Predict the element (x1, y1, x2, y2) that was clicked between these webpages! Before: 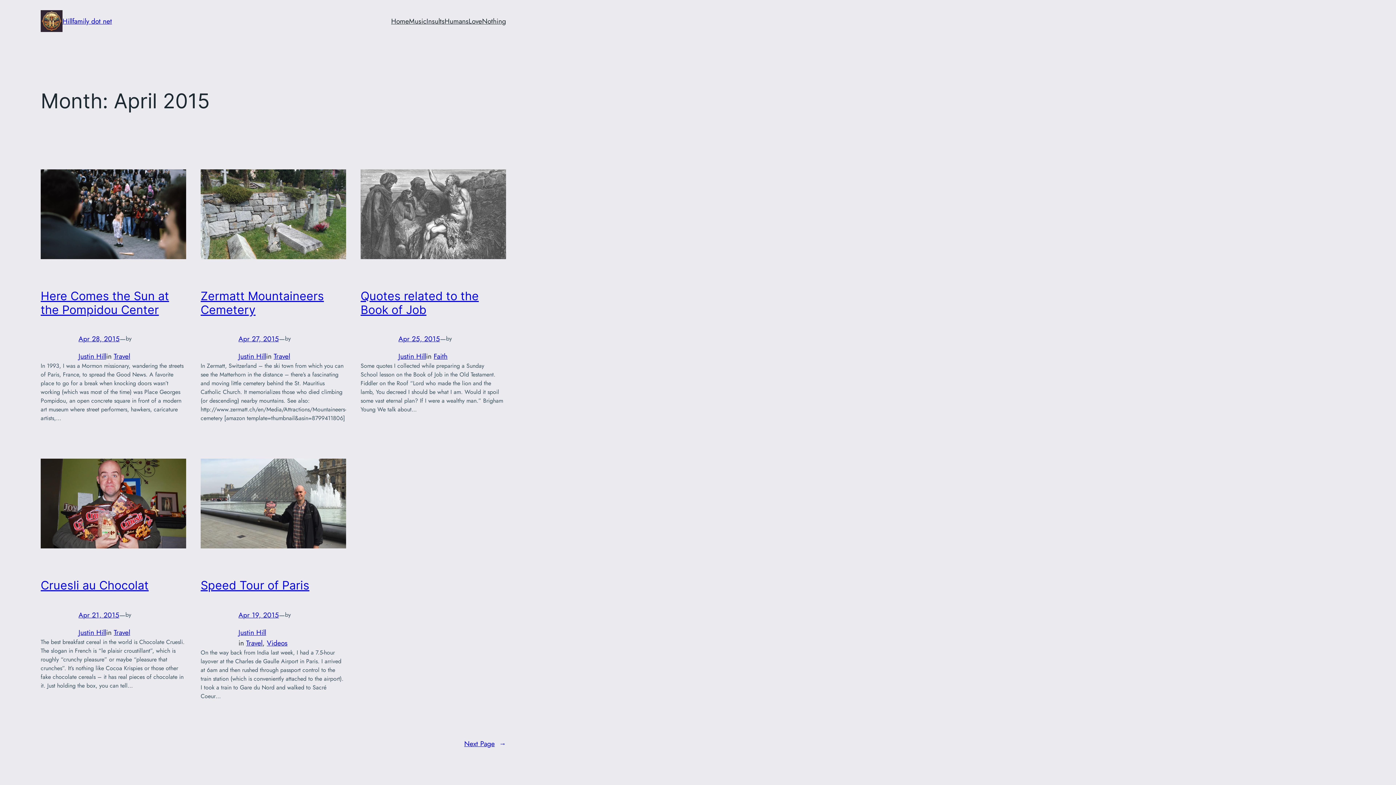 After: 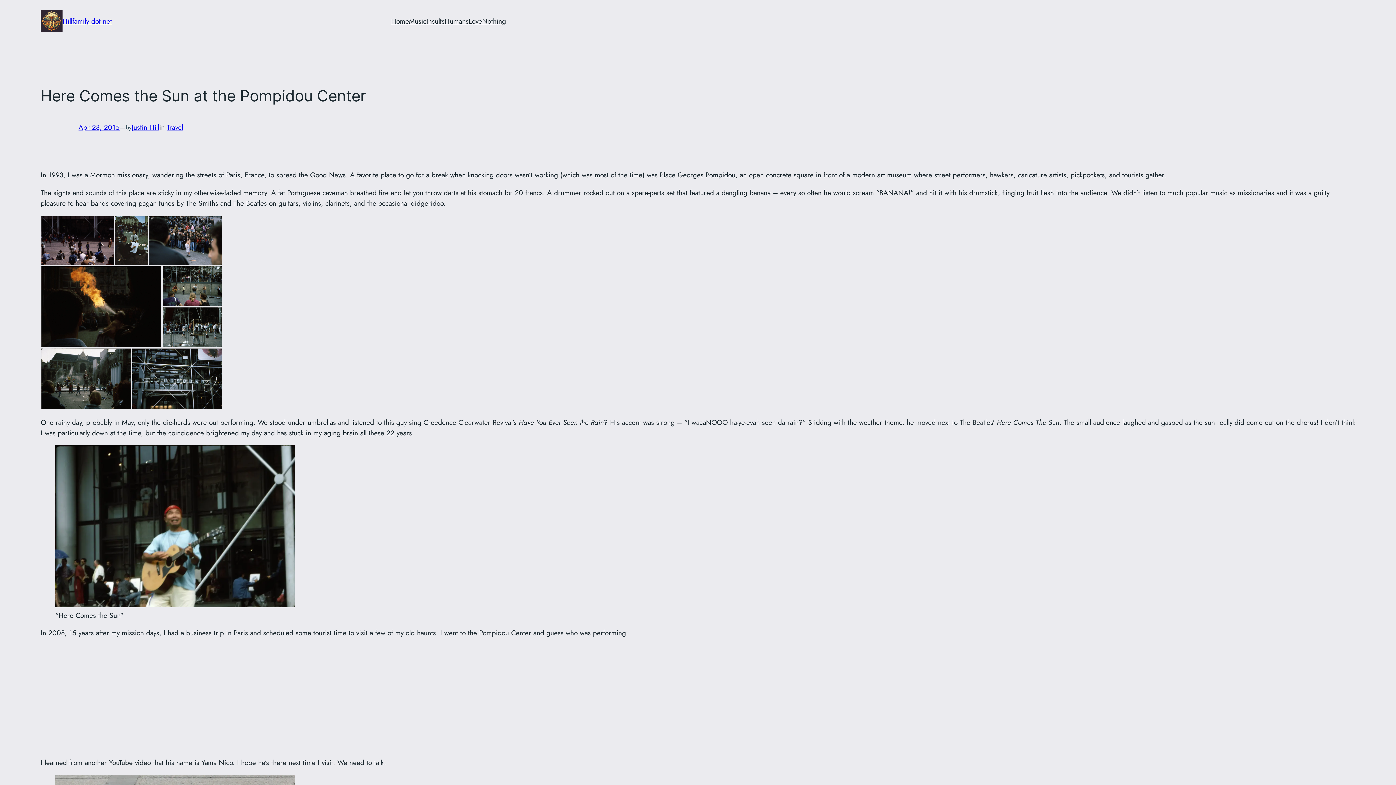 Action: bbox: (40, 169, 186, 262)